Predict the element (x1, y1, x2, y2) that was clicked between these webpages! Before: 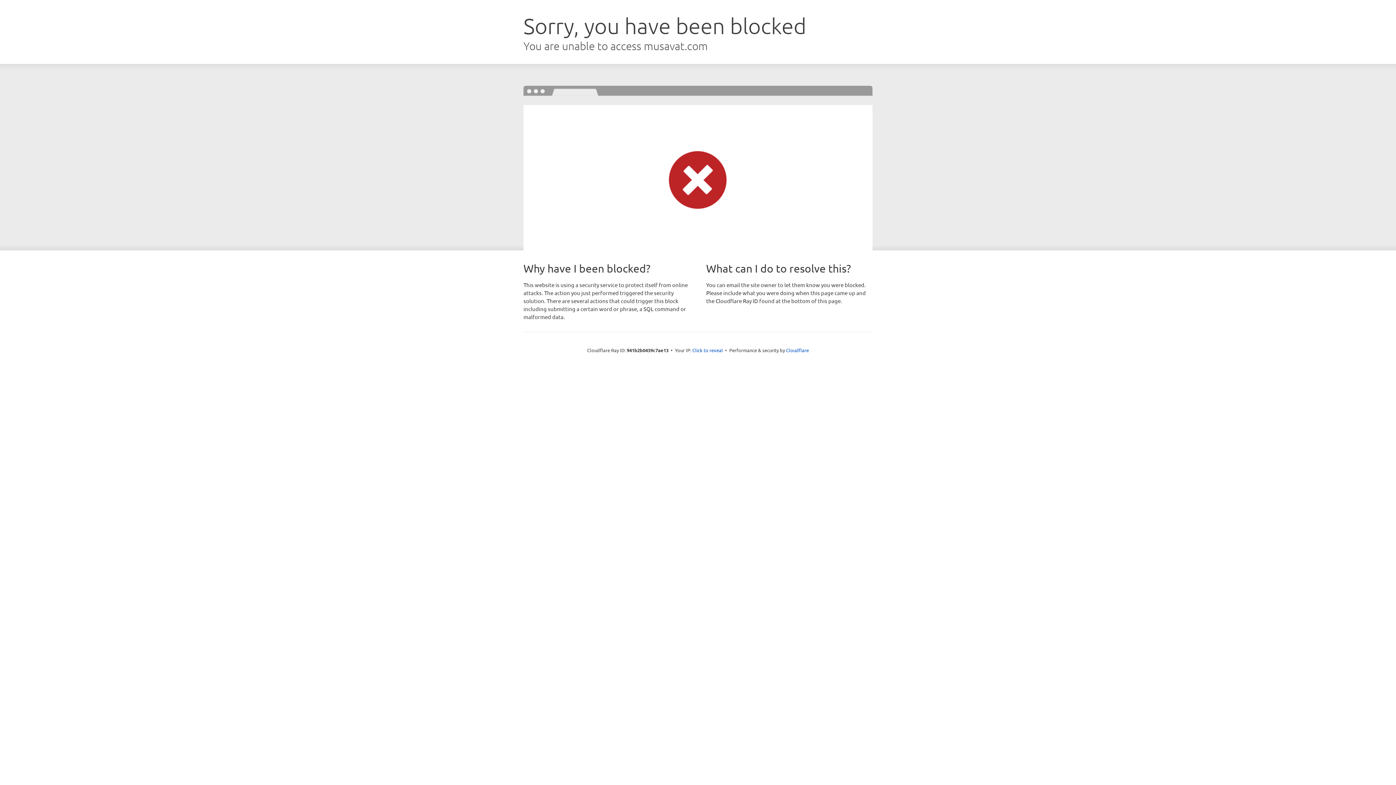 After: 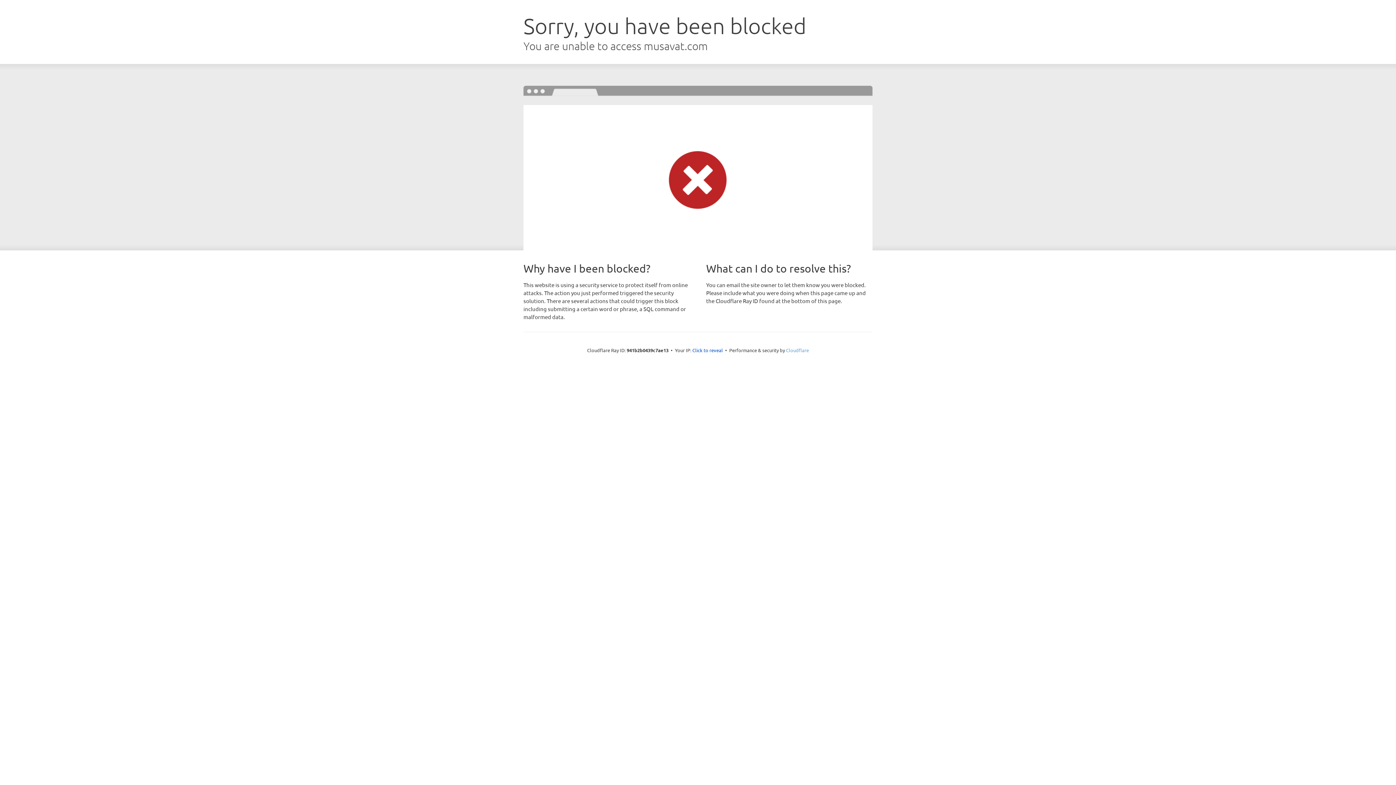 Action: label: Cloudflare bbox: (786, 347, 809, 353)